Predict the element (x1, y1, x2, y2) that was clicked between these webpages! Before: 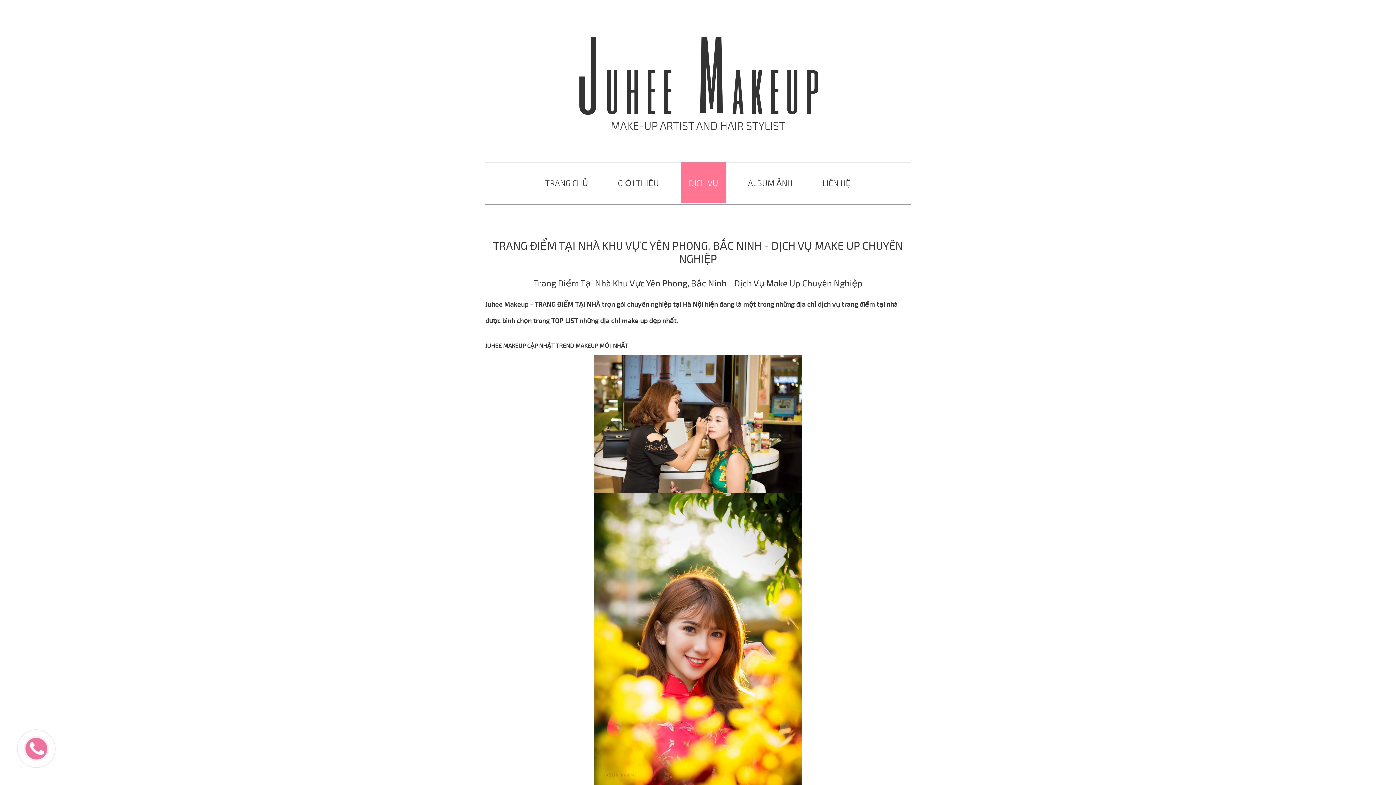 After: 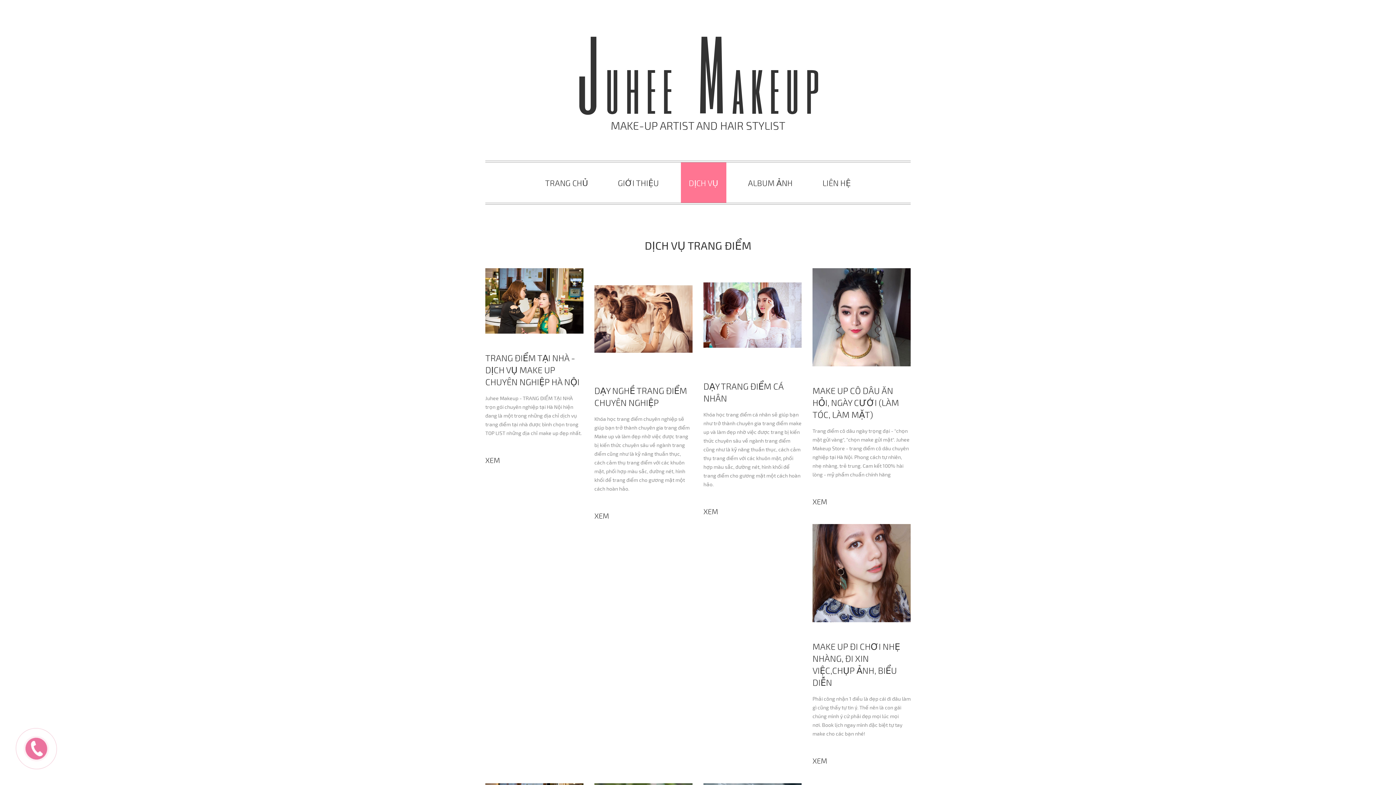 Action: bbox: (680, 162, 726, 203) label: DỊCH VỤ